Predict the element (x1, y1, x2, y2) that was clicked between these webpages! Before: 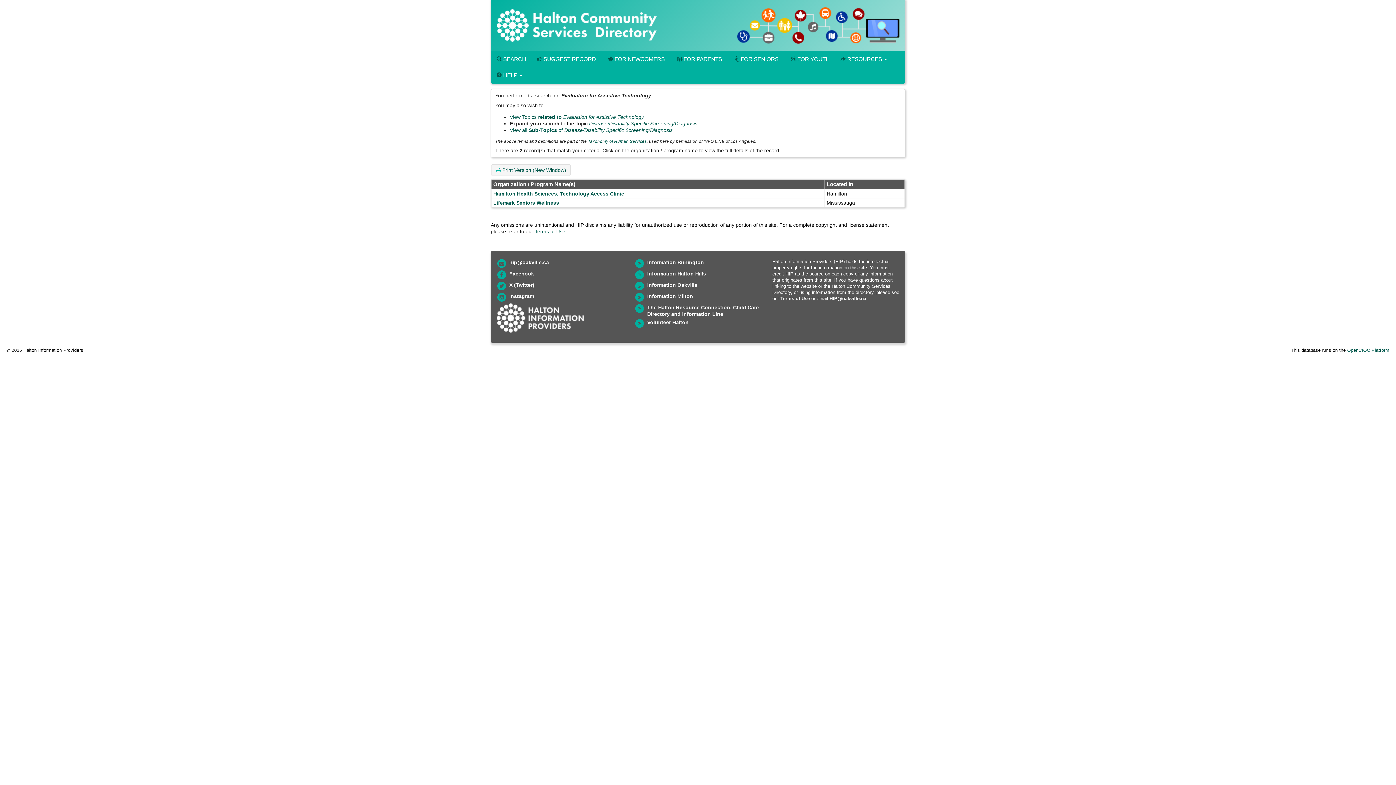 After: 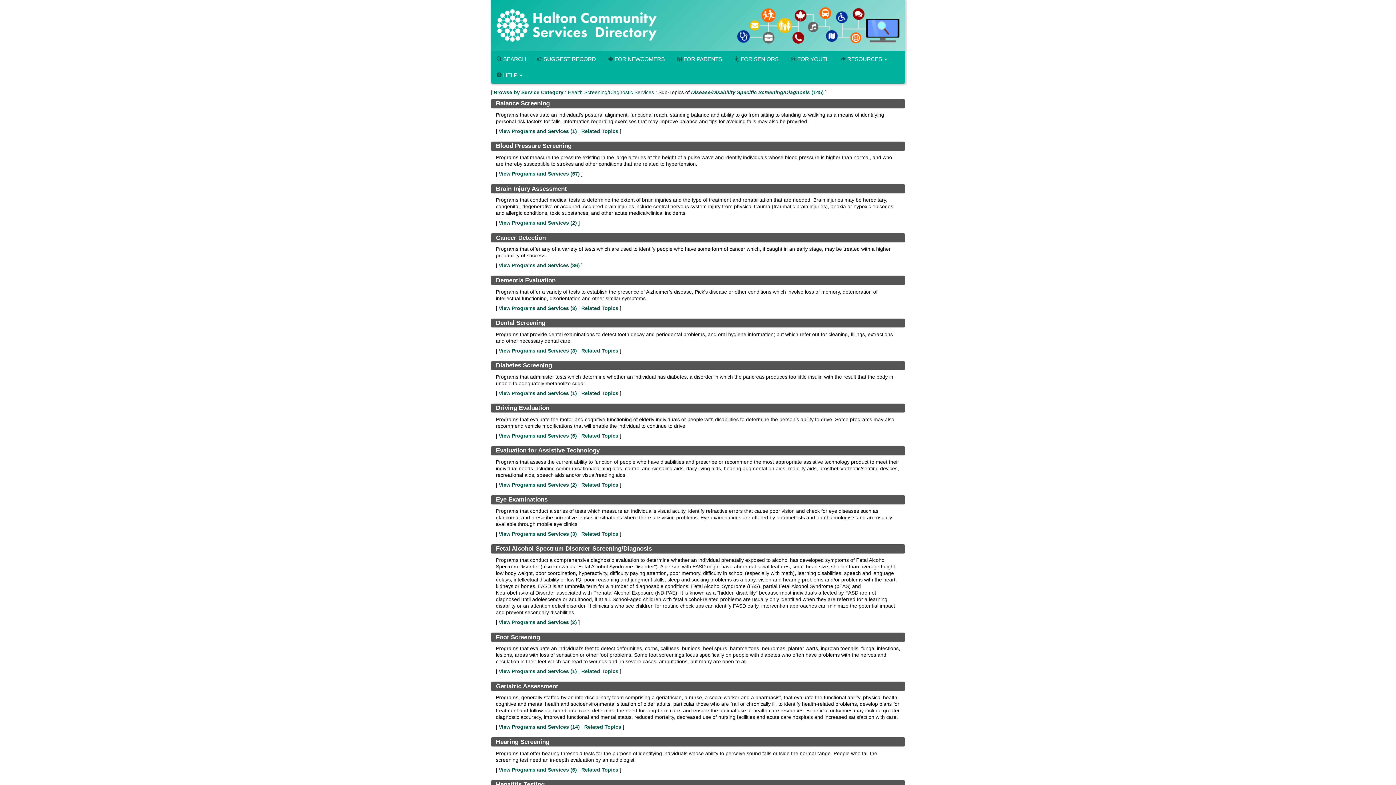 Action: bbox: (509, 127, 672, 133) label: View all Sub-Topics of Disease/Disability Specific Screening/Diagnosis